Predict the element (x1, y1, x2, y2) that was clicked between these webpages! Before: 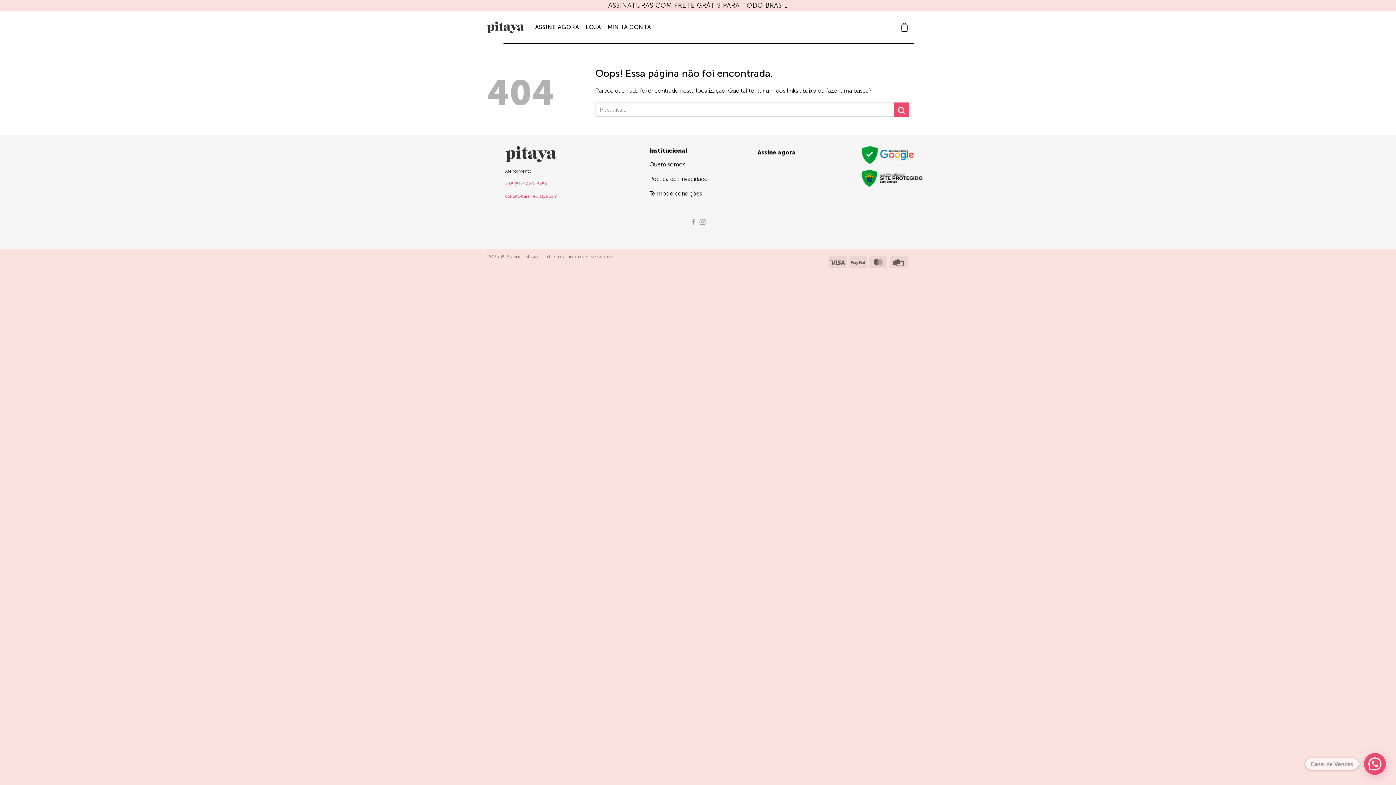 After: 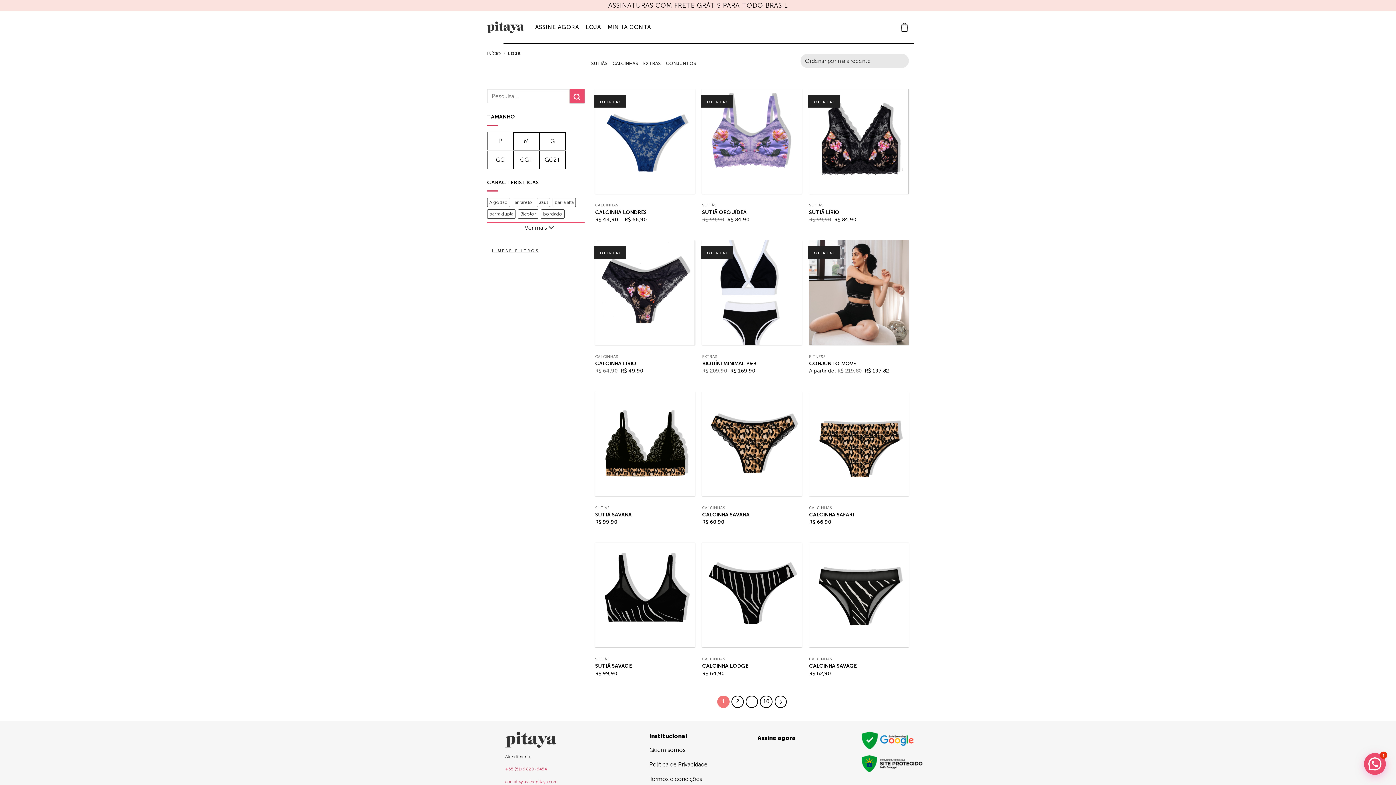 Action: bbox: (585, 20, 601, 33) label: LOJA